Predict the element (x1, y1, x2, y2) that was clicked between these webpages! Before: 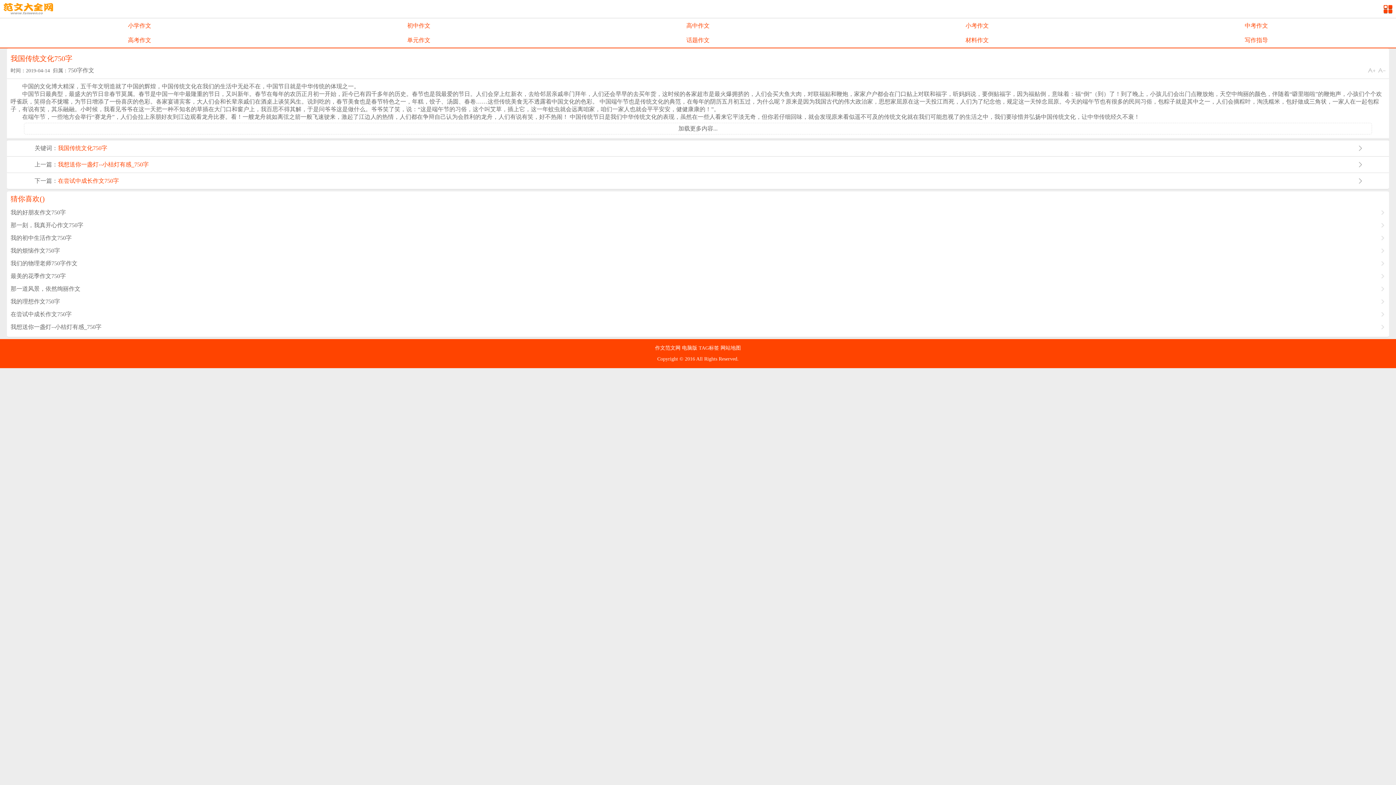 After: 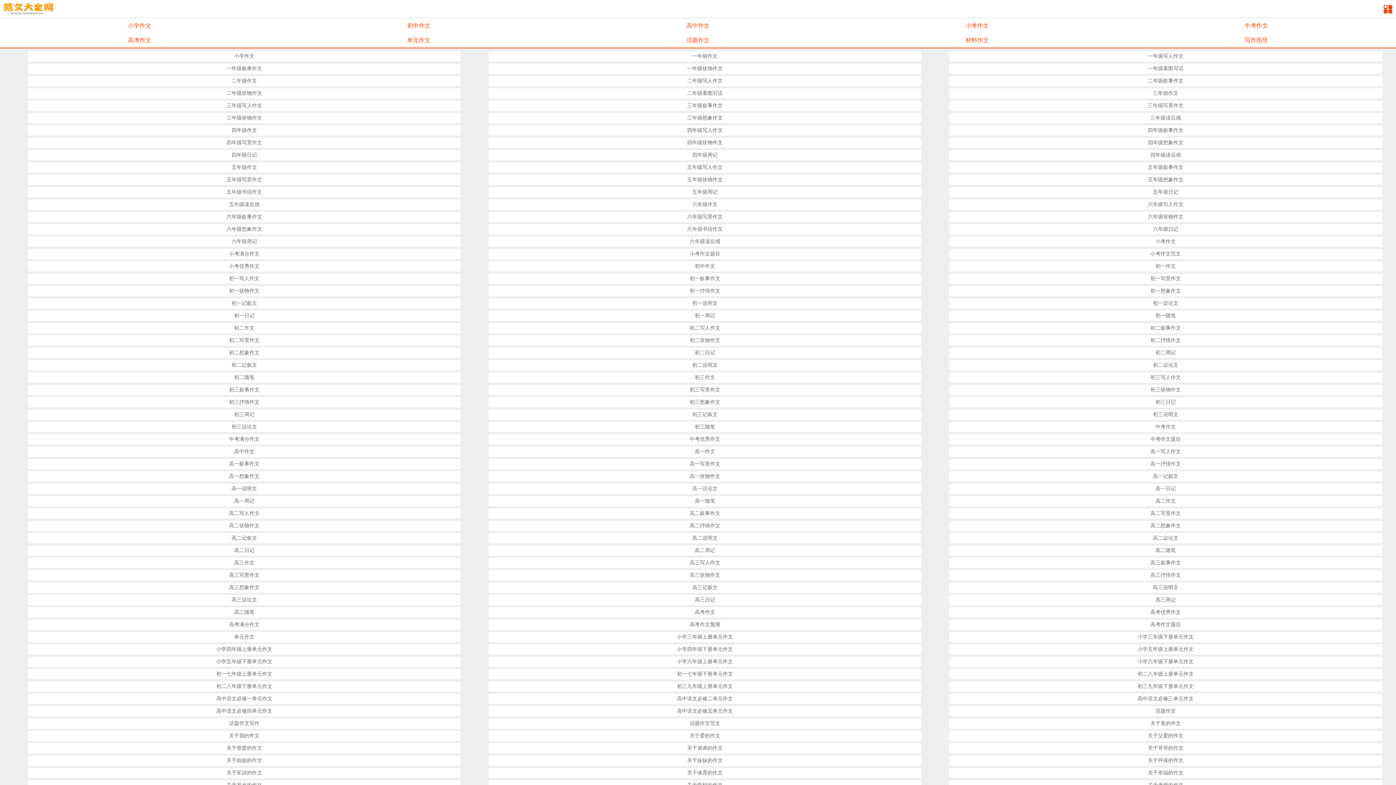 Action: label: 网站地图 bbox: (720, 345, 741, 350)